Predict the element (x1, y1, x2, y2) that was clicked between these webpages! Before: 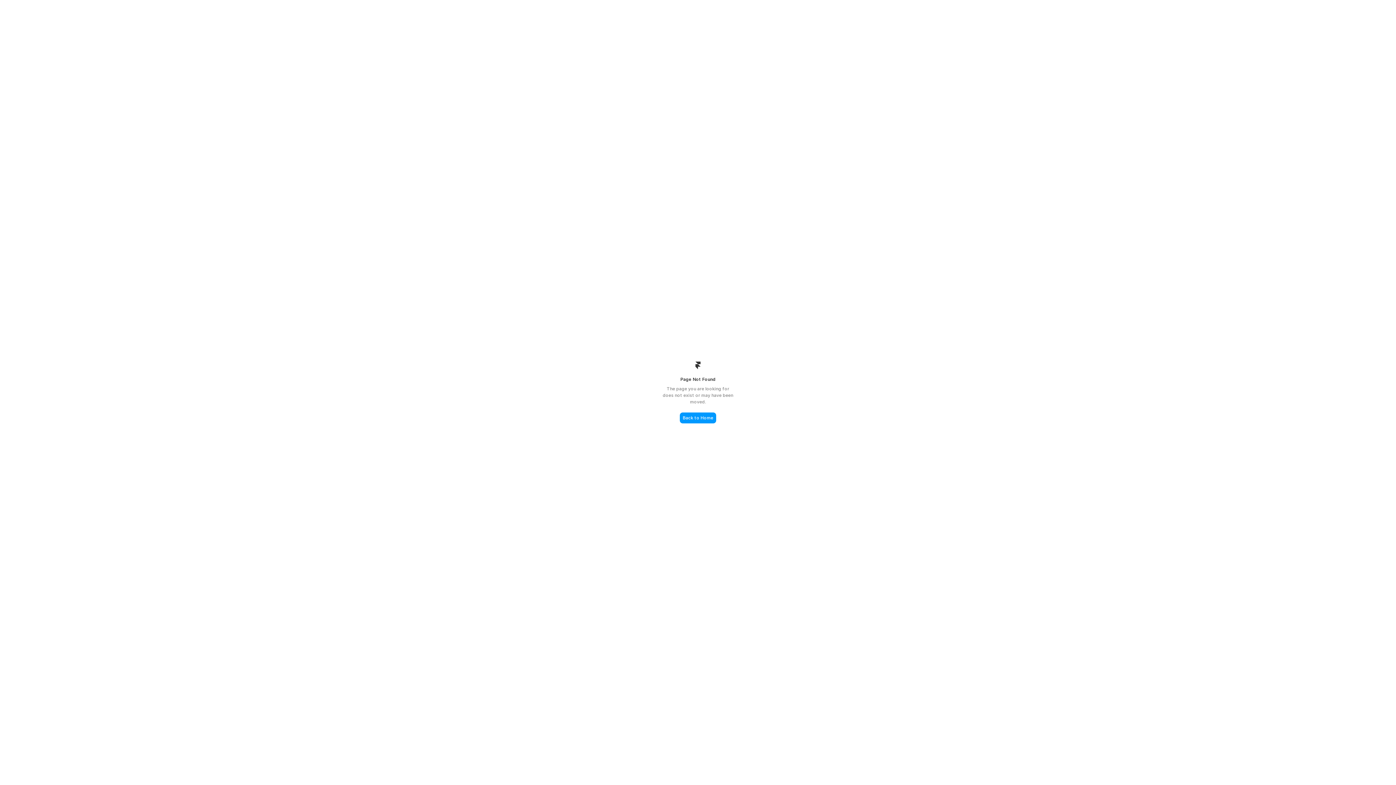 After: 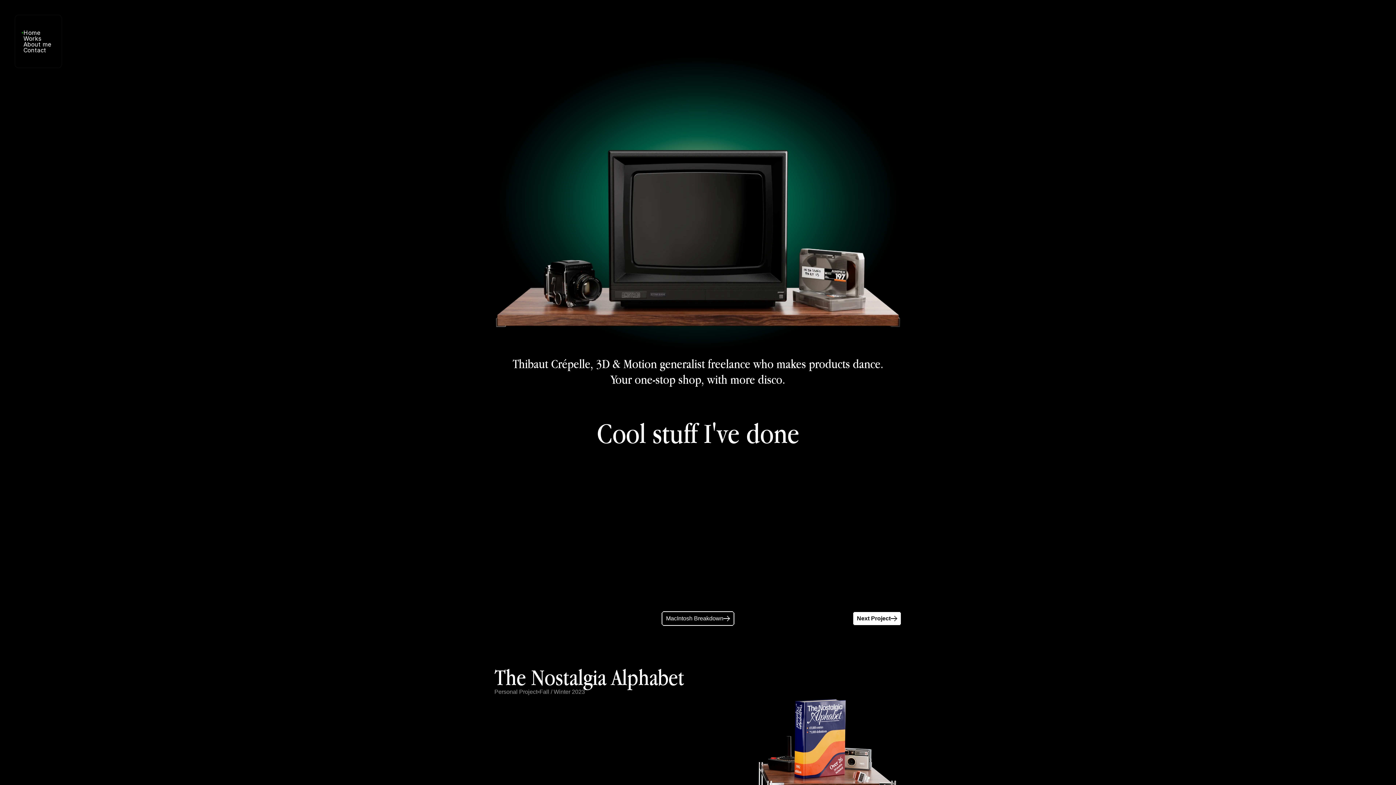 Action: bbox: (680, 412, 716, 423) label: Back to Home